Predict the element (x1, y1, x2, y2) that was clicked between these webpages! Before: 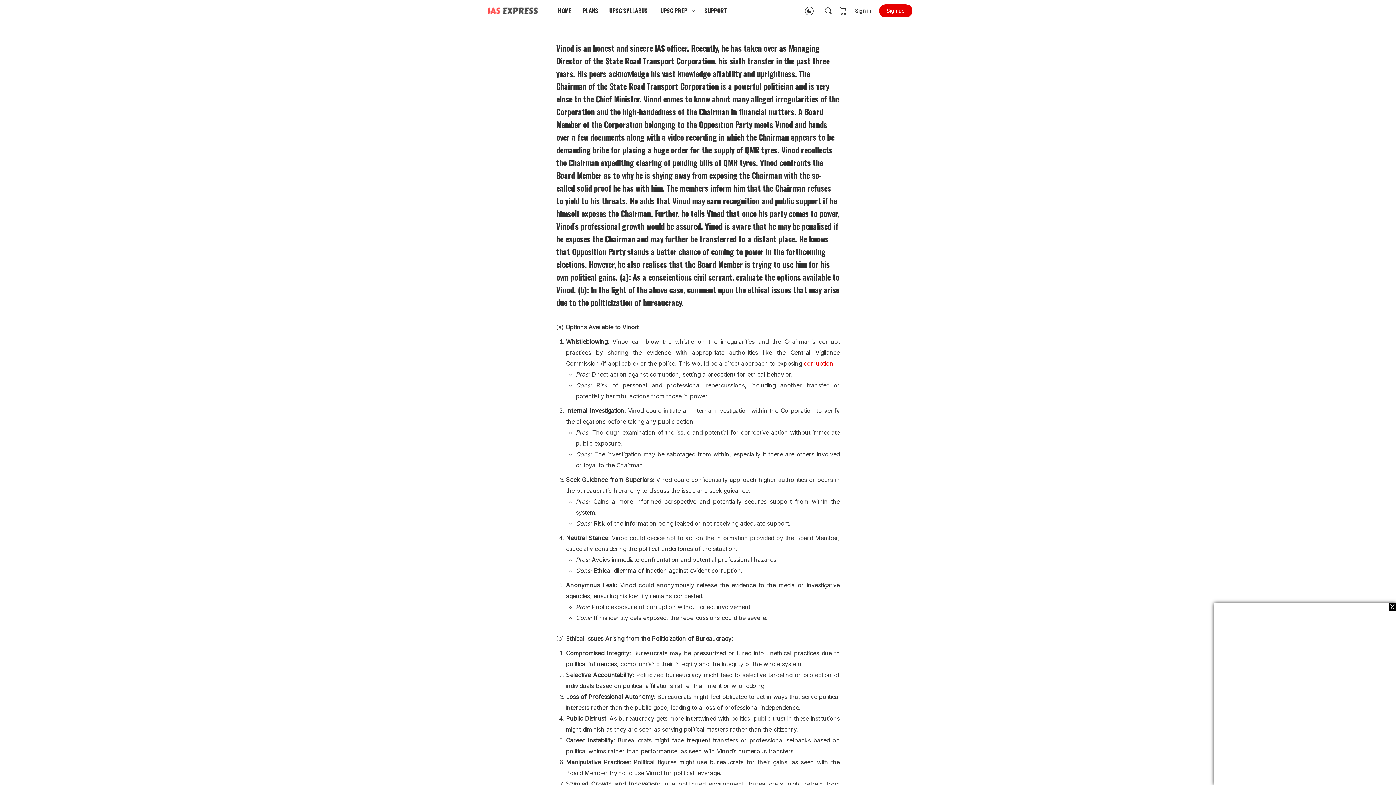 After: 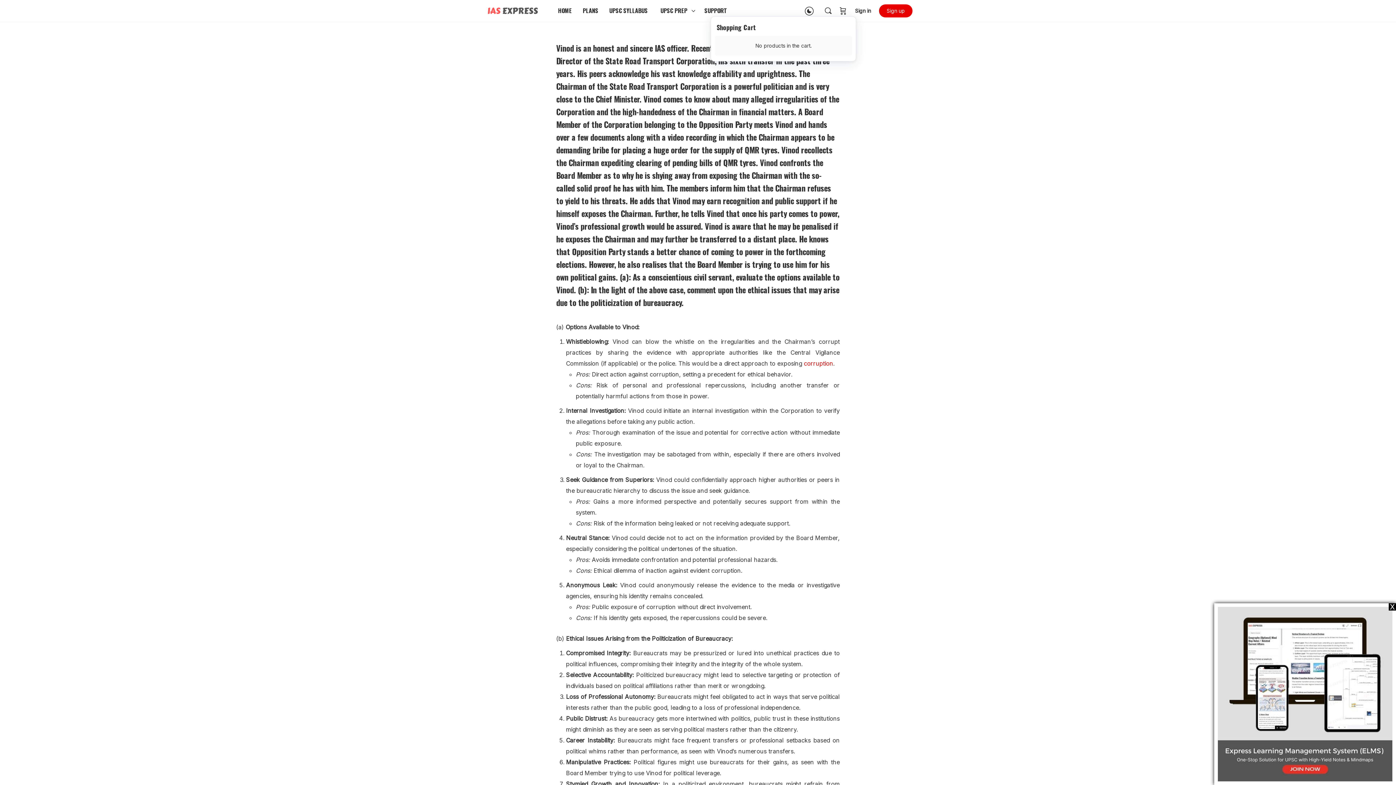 Action: bbox: (838, 0, 848, 21)